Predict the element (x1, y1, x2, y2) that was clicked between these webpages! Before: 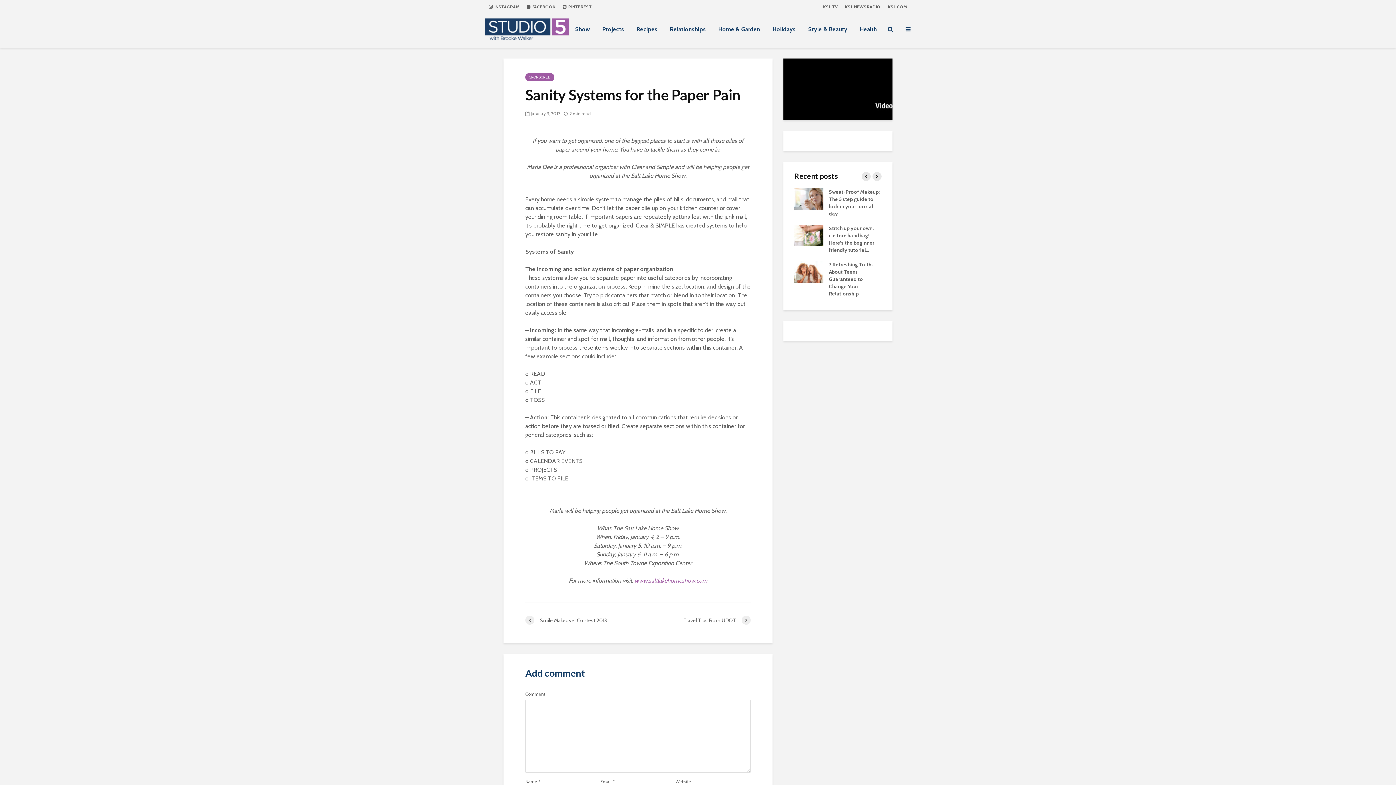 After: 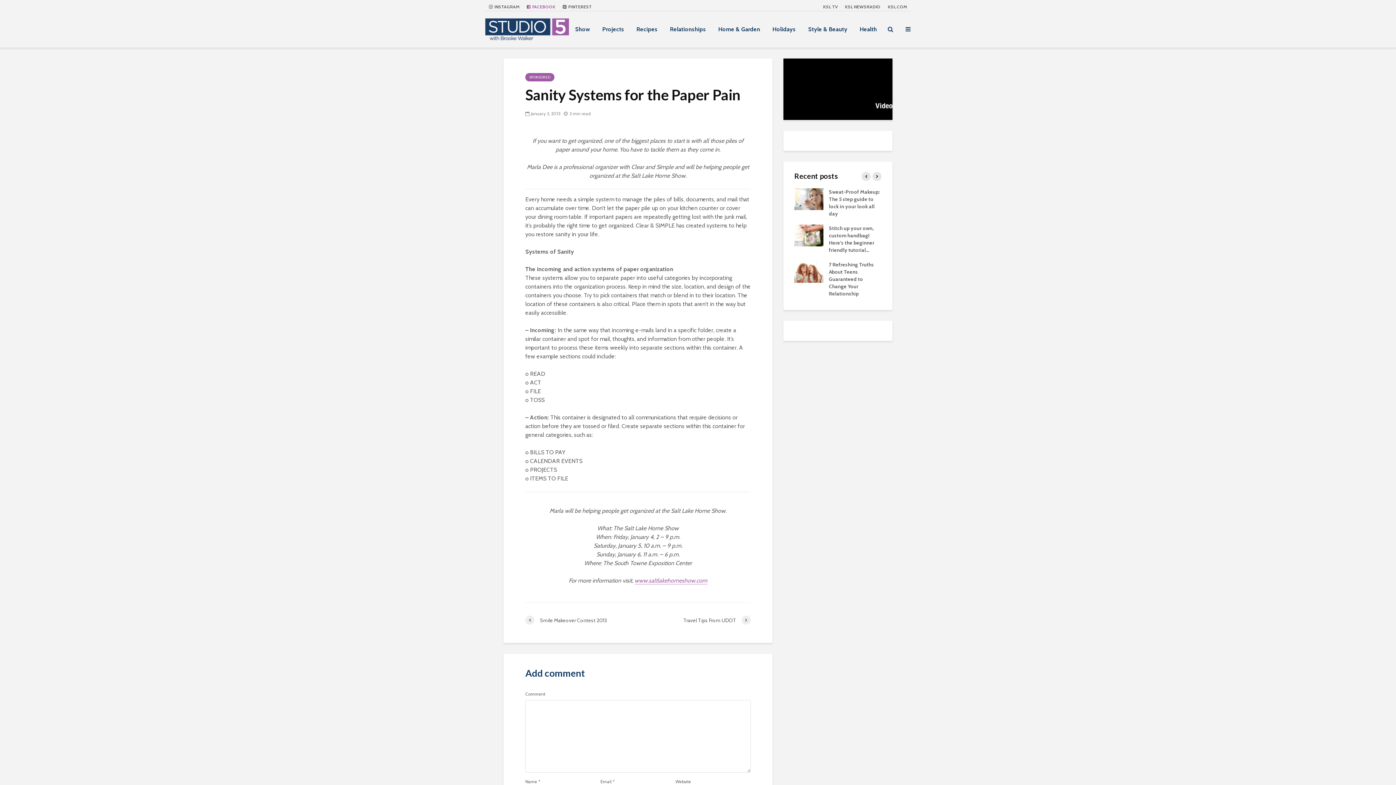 Action: bbox: (523, 0, 559, 13) label:  FACEBOOK